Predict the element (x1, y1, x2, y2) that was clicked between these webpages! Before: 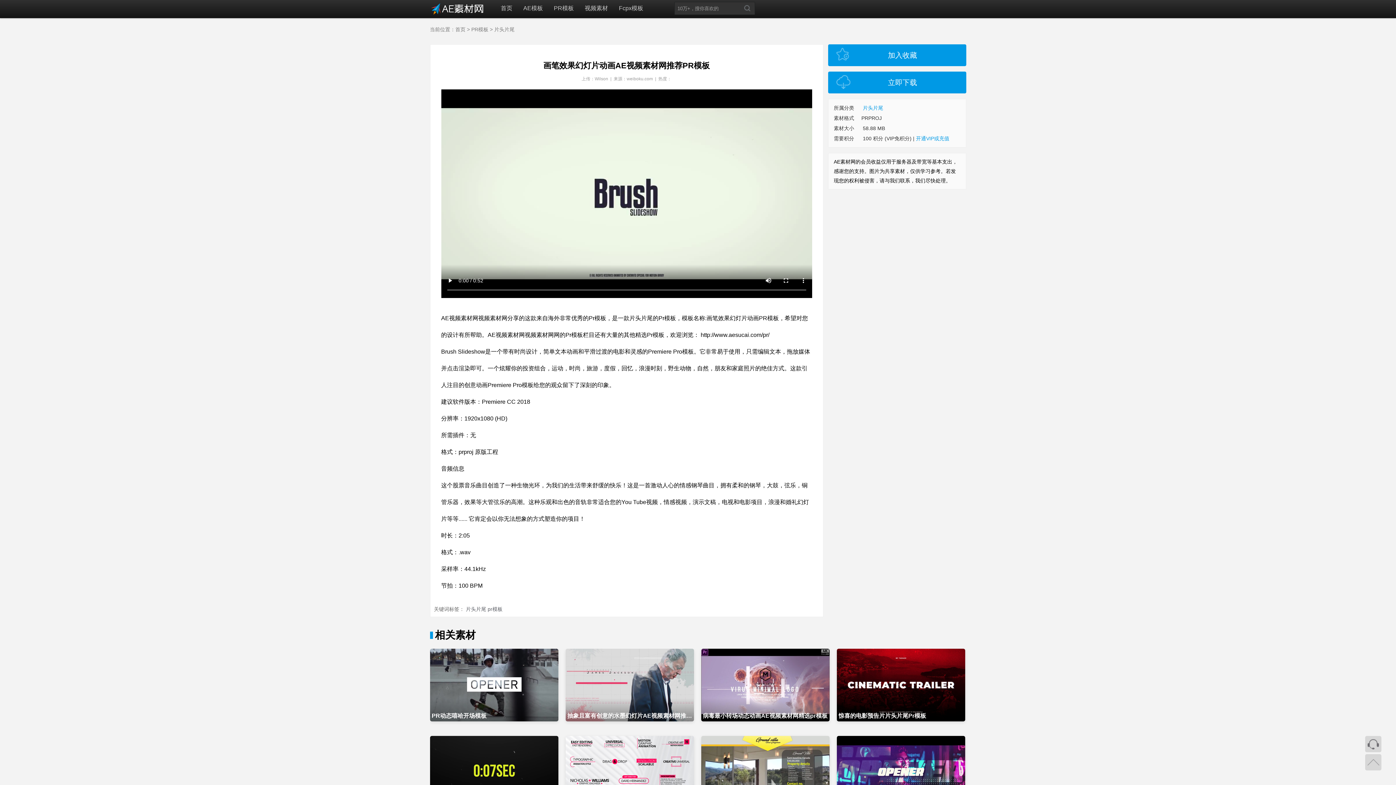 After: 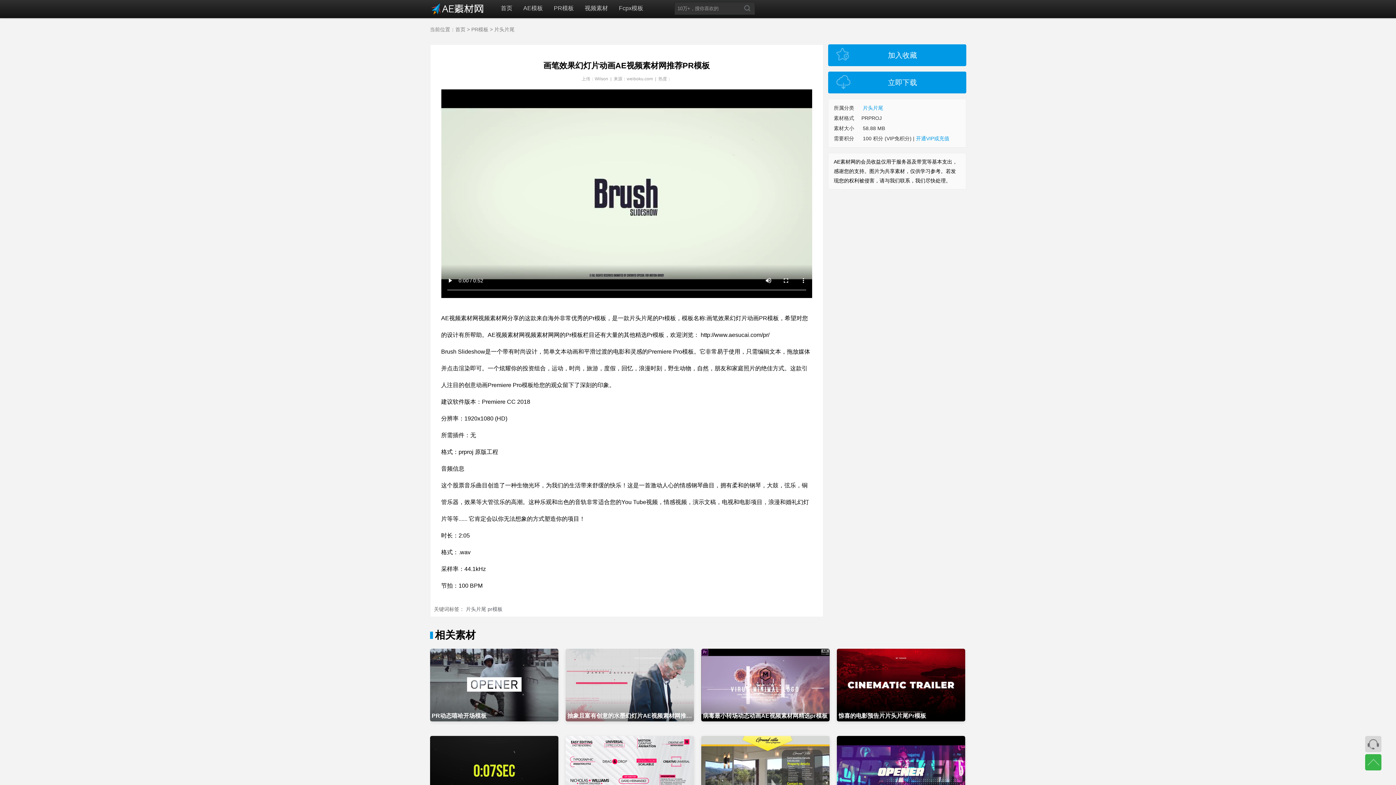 Action: bbox: (1365, 754, 1381, 770)